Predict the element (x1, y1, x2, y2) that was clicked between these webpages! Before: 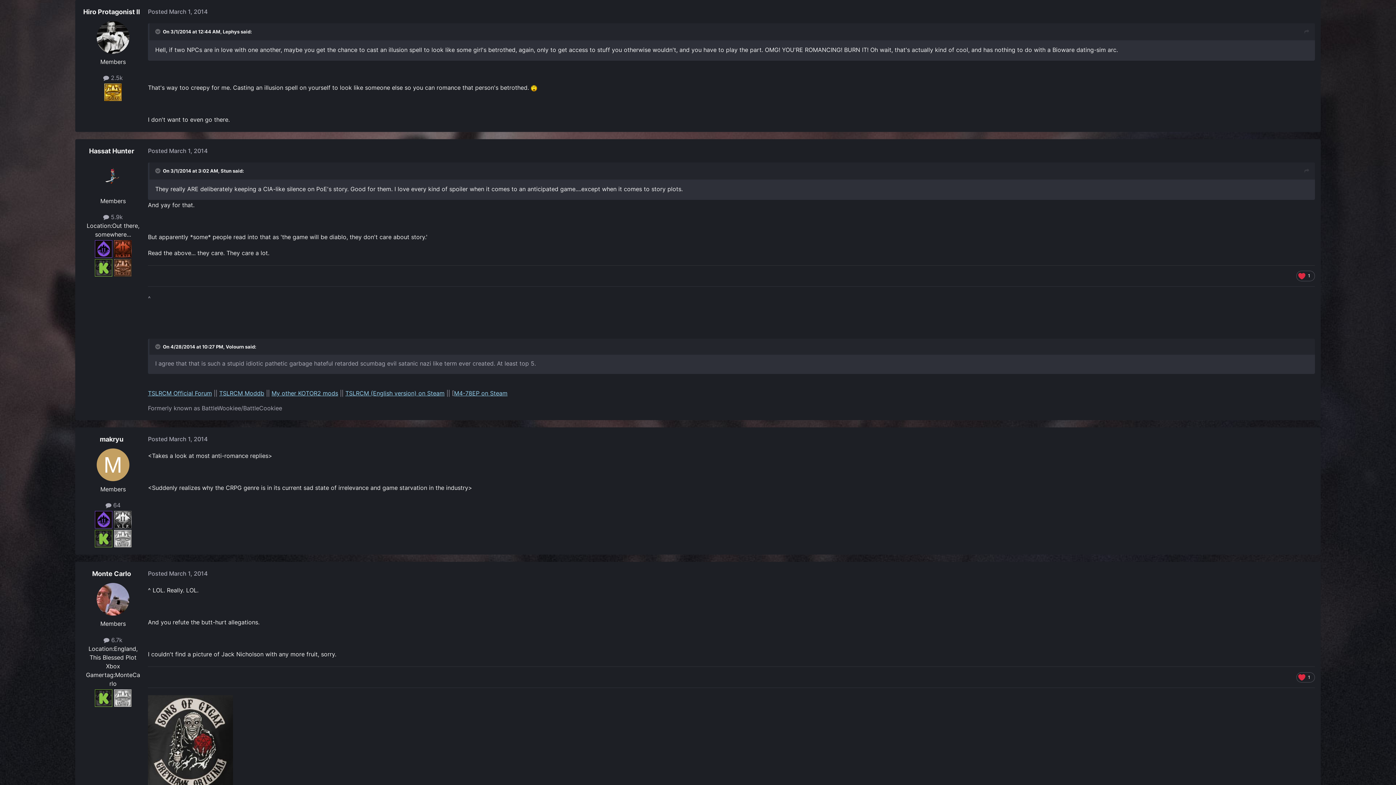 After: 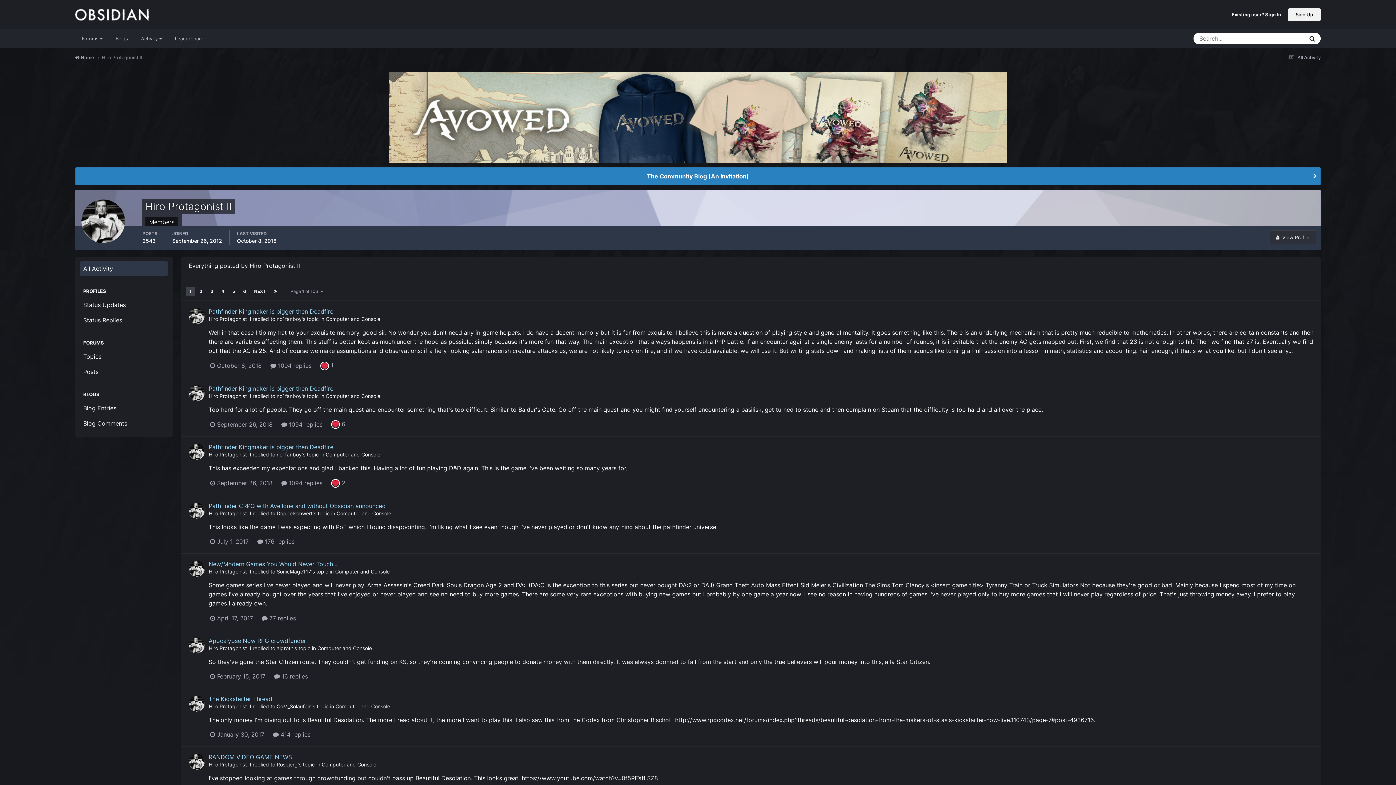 Action: label:  2.5k bbox: (103, 74, 122, 81)